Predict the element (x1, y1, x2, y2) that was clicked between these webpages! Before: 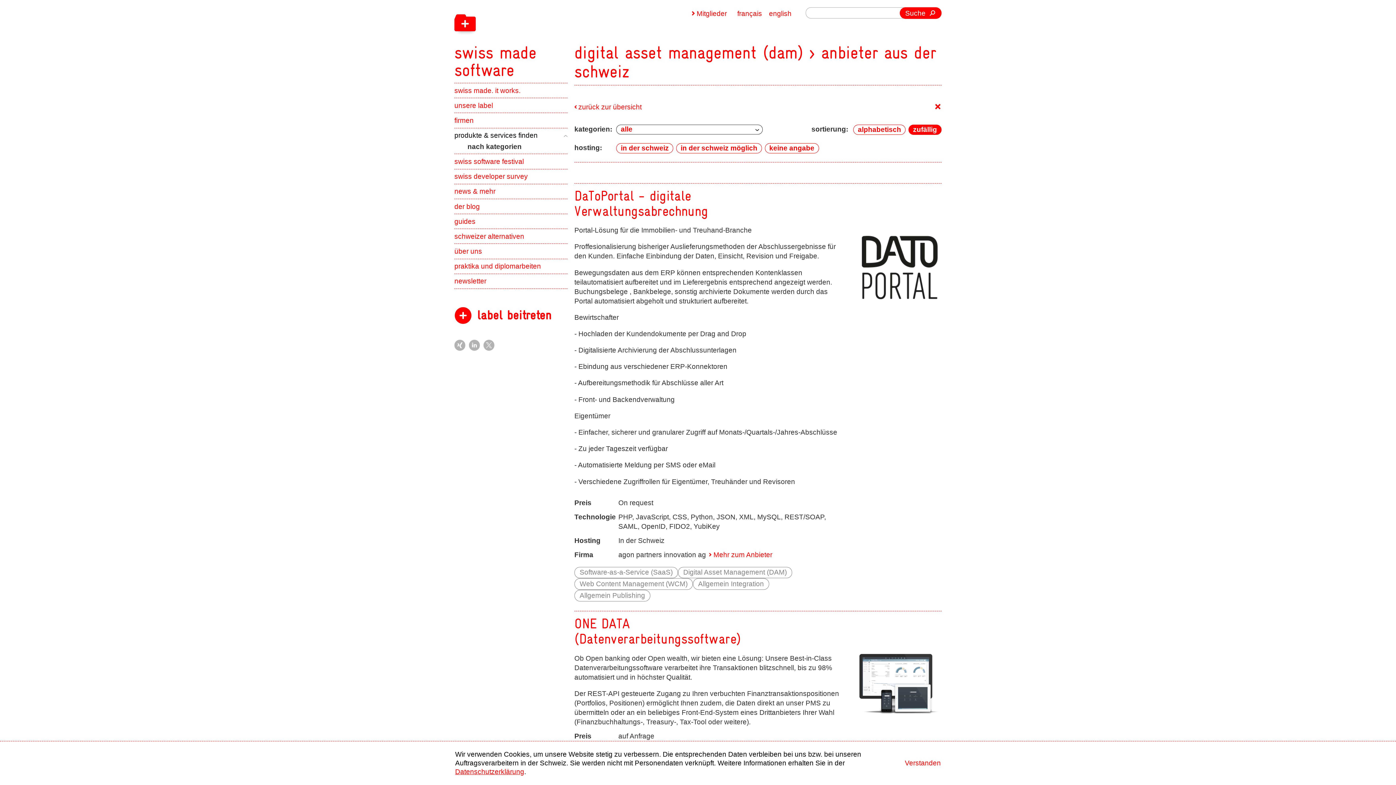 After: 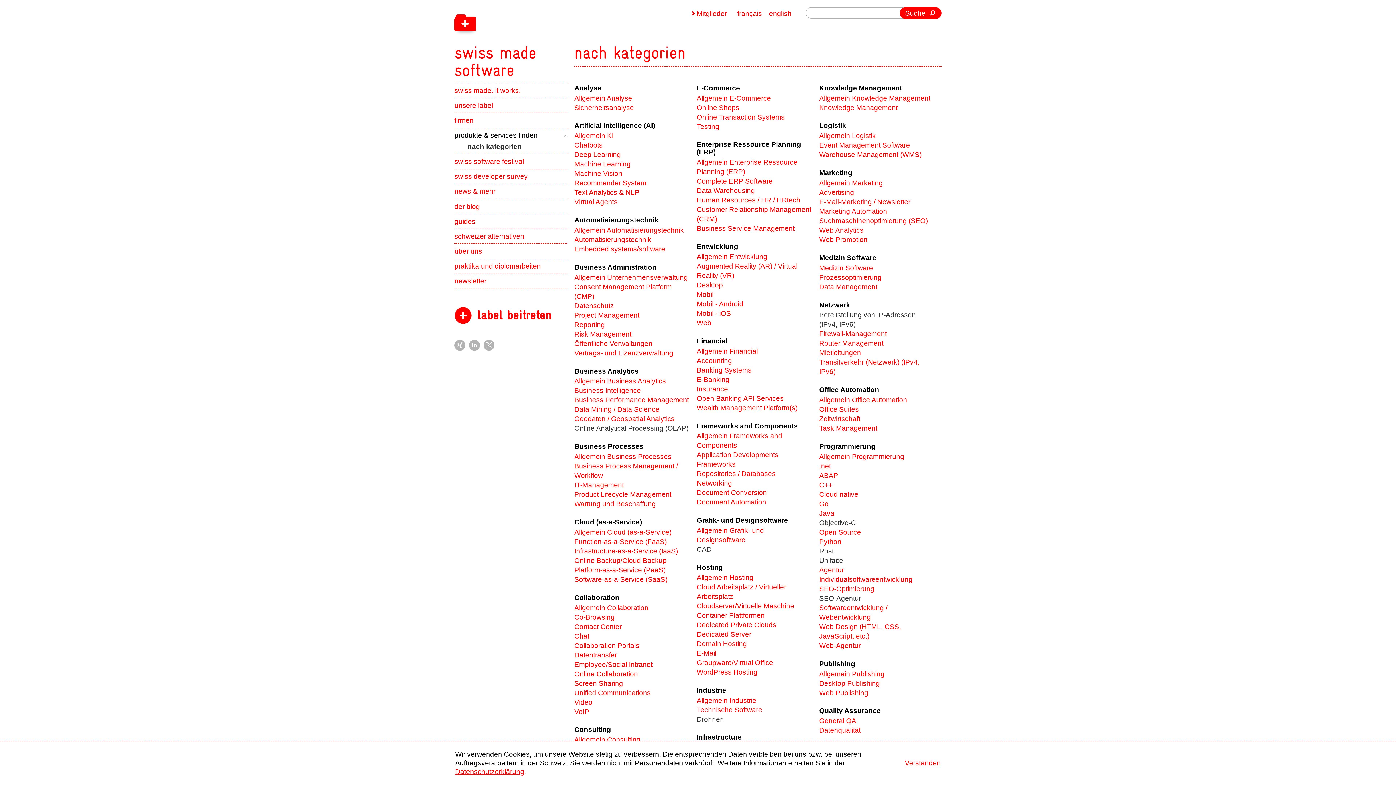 Action: label: nach kategorien bbox: (467, 142, 567, 153)